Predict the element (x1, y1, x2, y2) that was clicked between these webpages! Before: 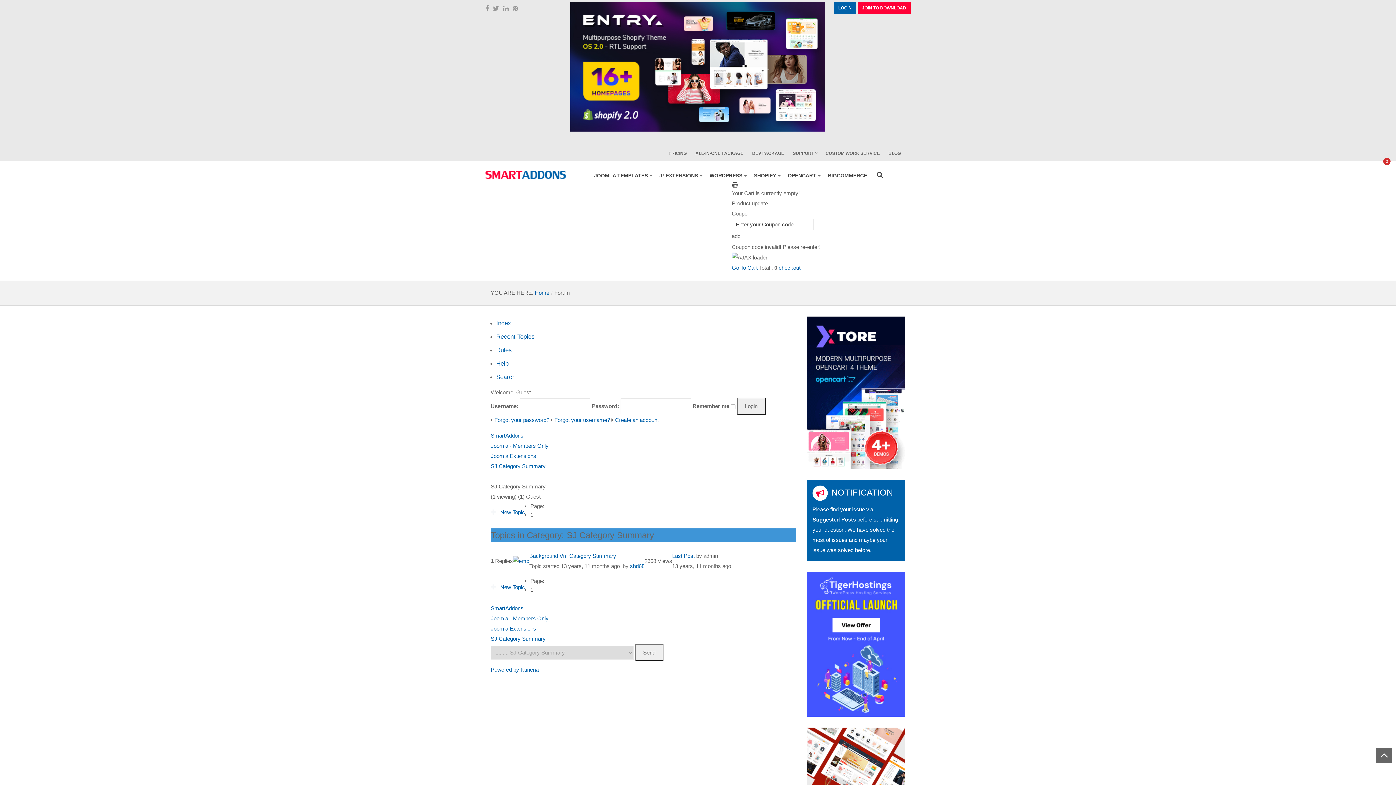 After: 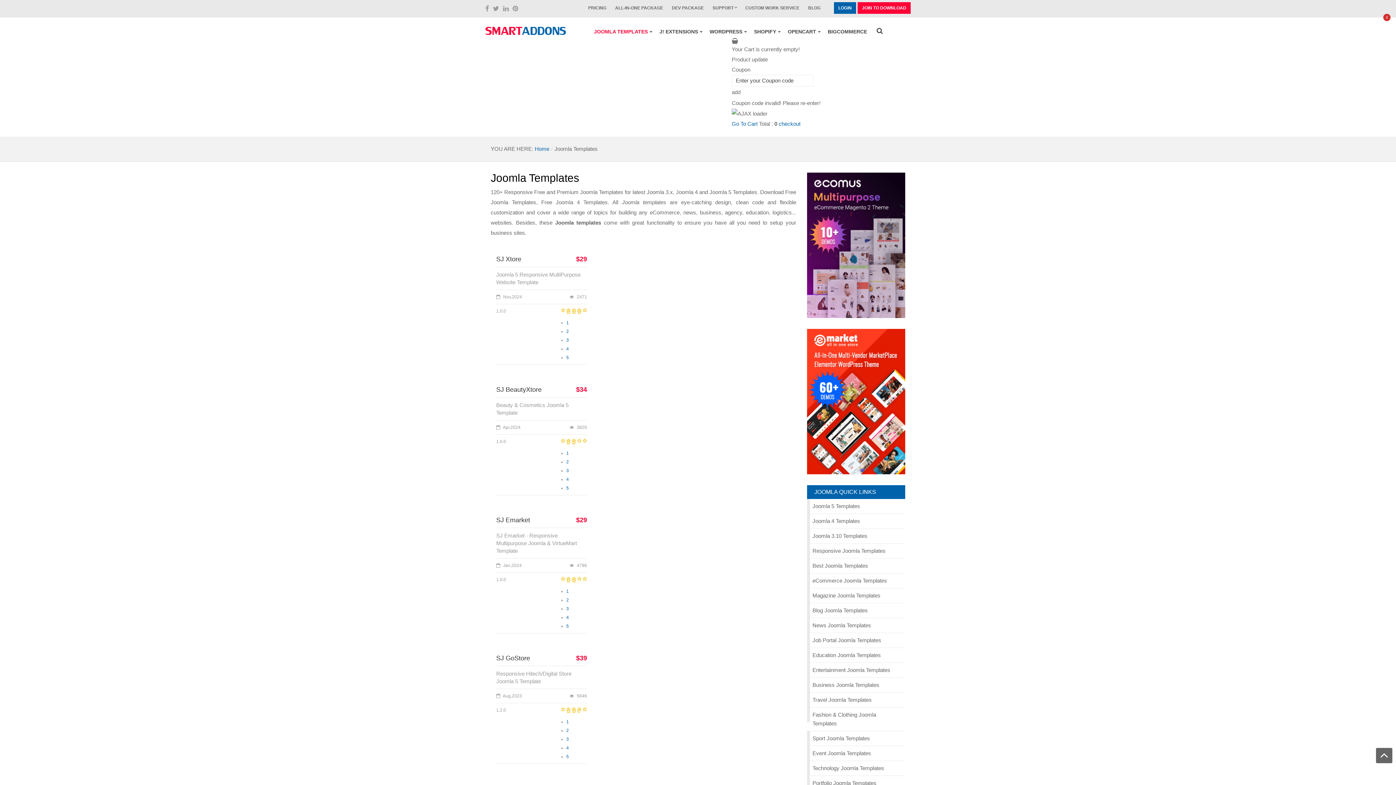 Action: bbox: (590, 171, 656, 180) label: JOOMLA TEMPLATES